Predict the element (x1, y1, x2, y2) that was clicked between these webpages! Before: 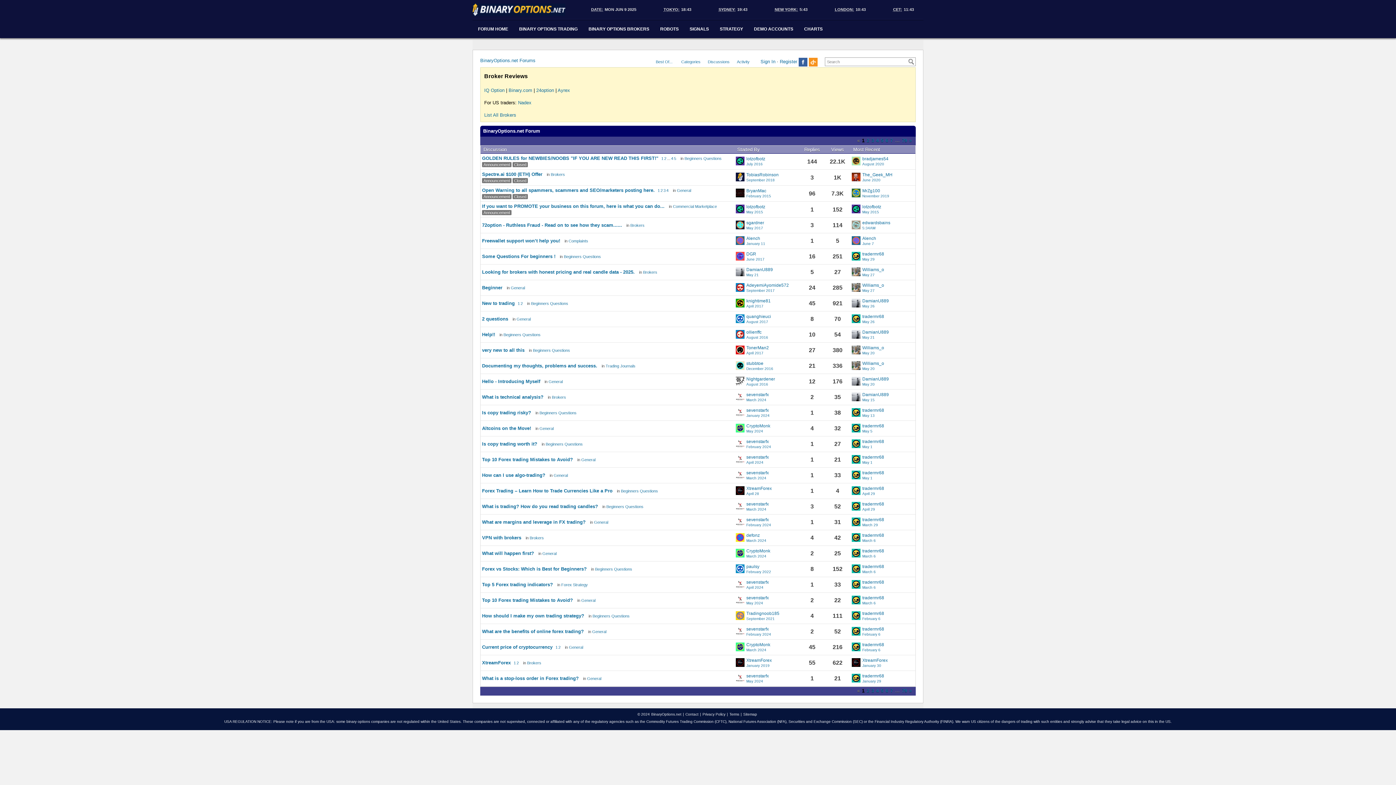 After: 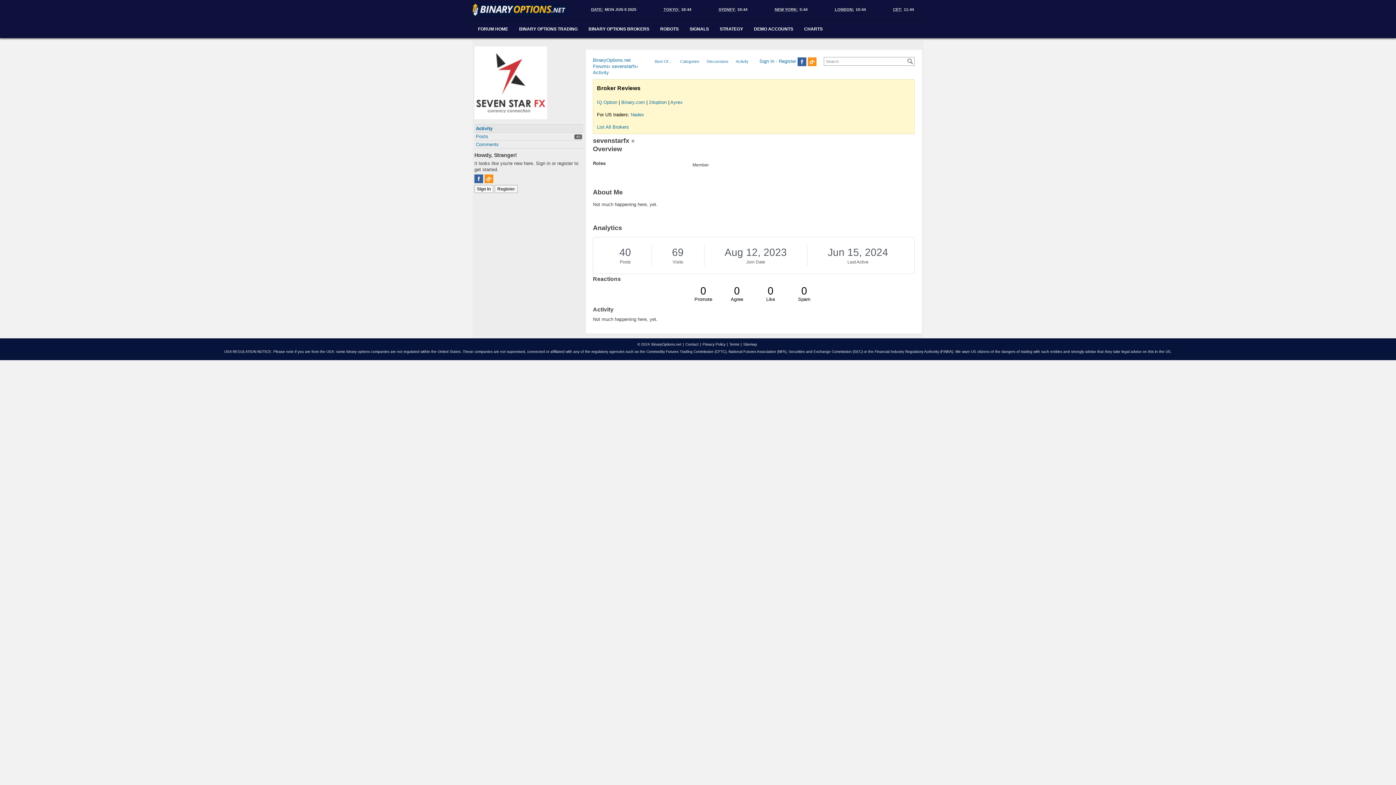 Action: label: User: "sevenstarfx" bbox: (736, 392, 744, 401)